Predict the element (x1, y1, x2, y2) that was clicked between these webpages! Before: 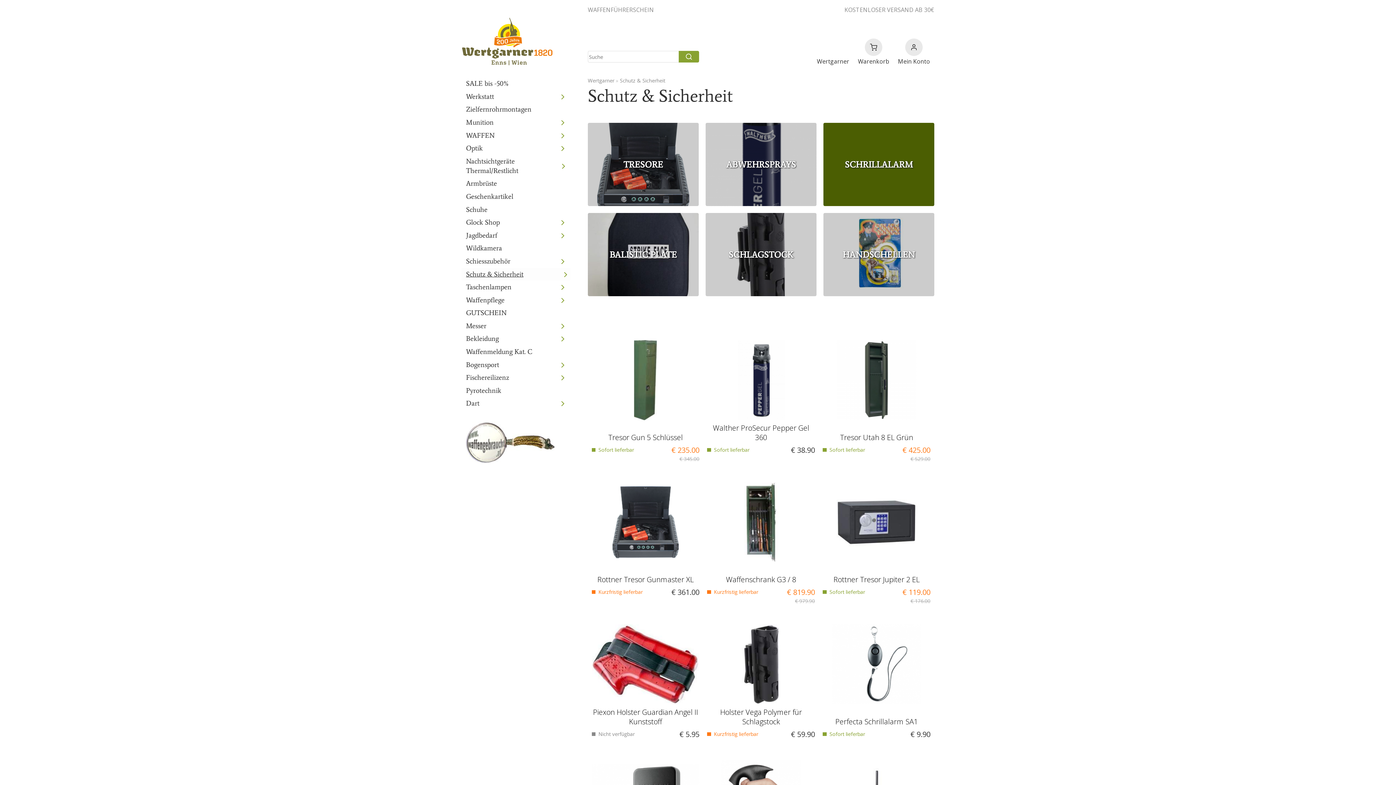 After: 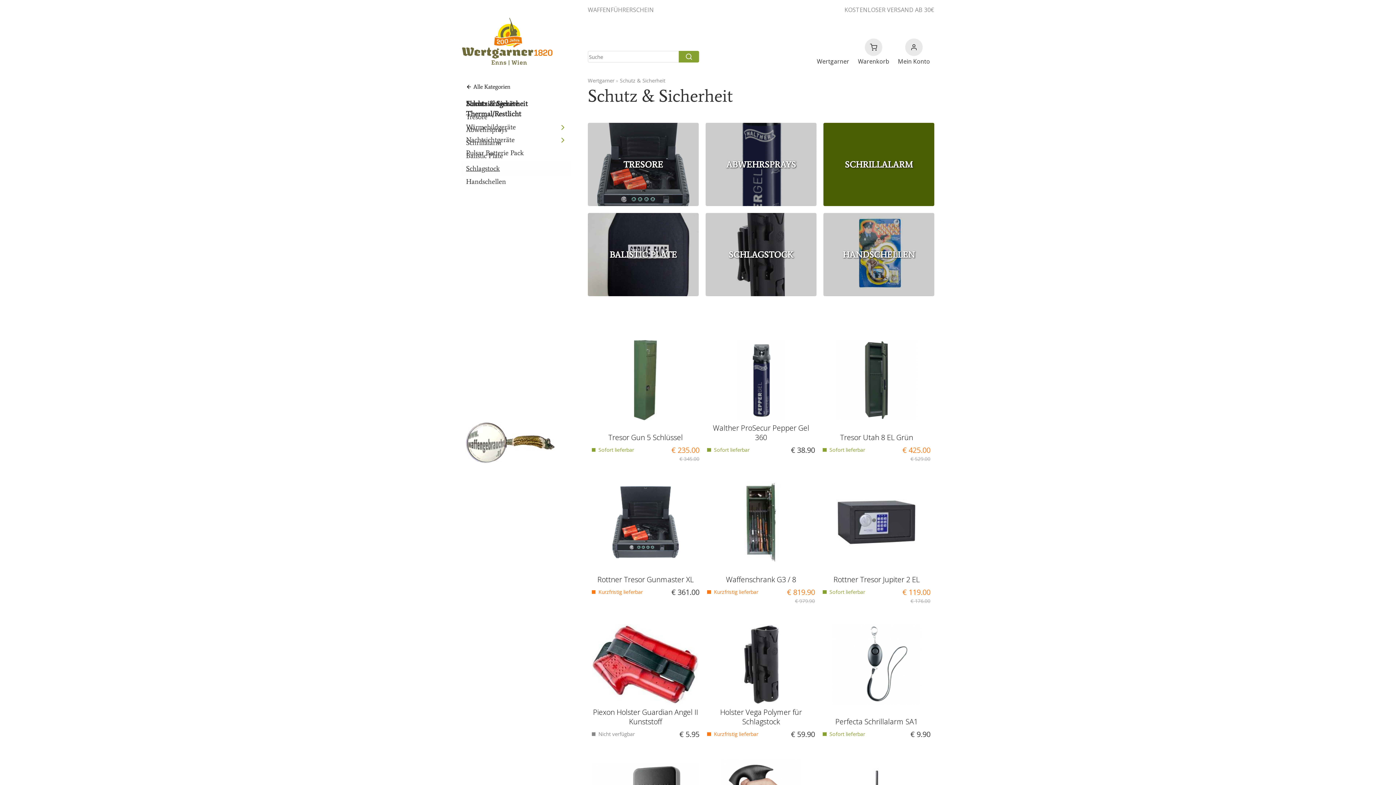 Action: label: Nachtsichtgeräte Thermal/Restlicht bbox: (461, 154, 570, 177)